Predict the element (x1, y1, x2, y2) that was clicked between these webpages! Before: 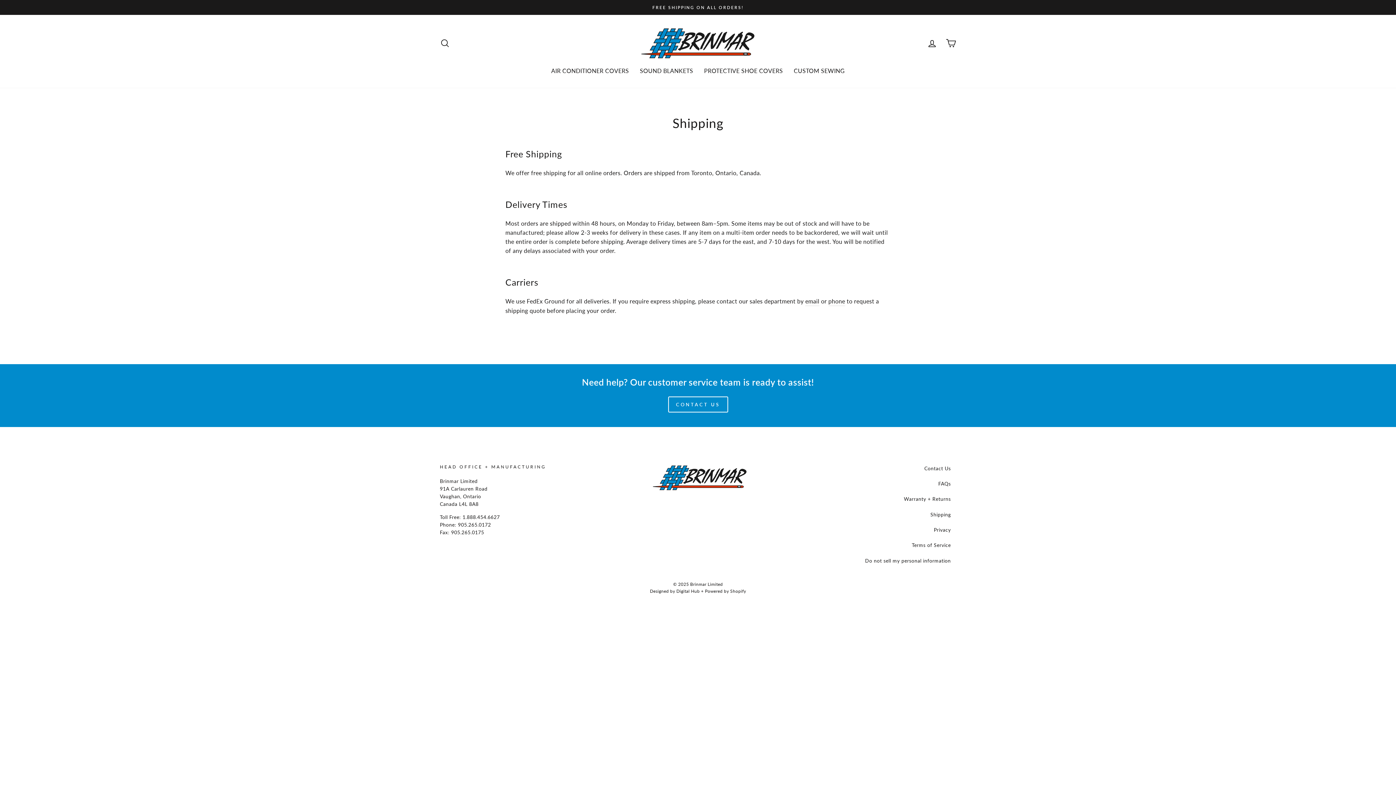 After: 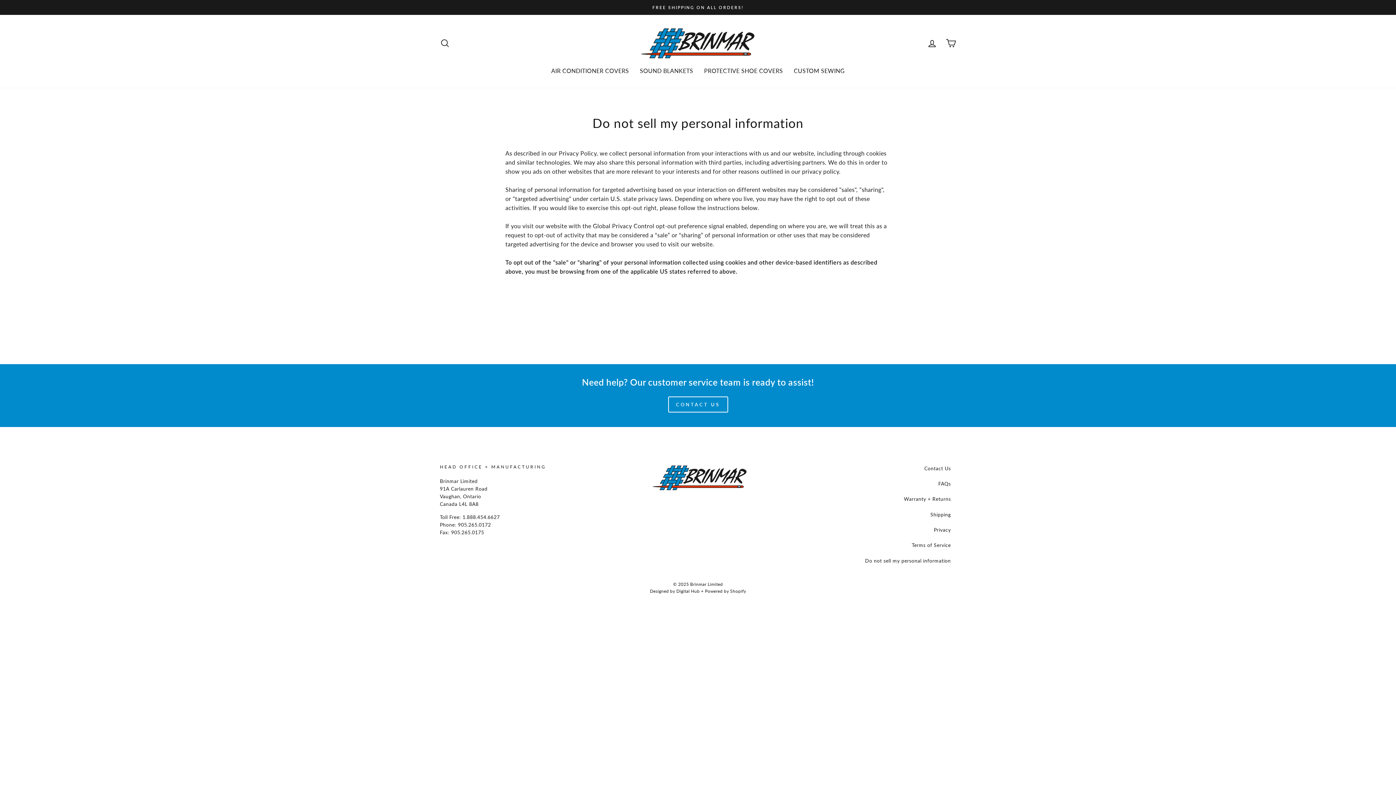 Action: label: Do not sell my personal information bbox: (865, 555, 951, 566)